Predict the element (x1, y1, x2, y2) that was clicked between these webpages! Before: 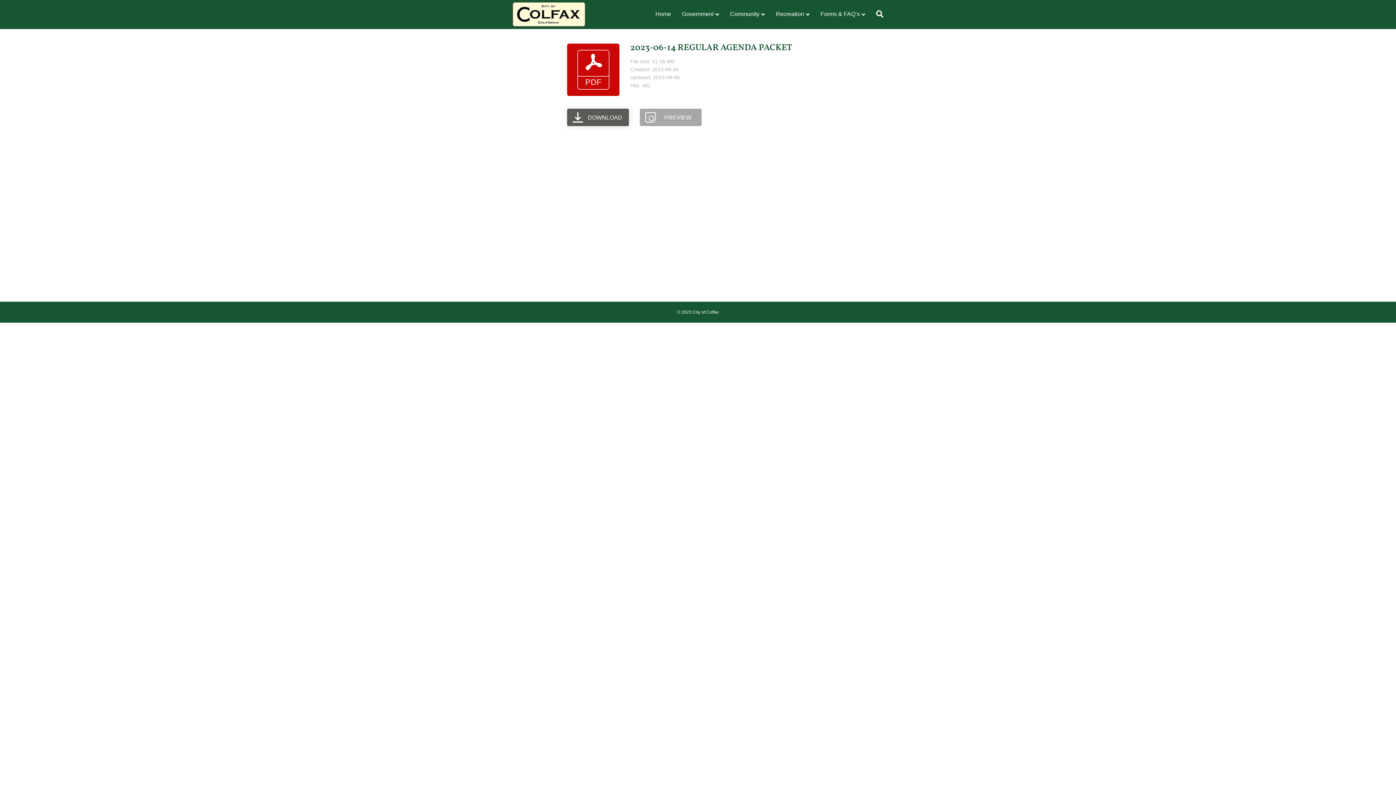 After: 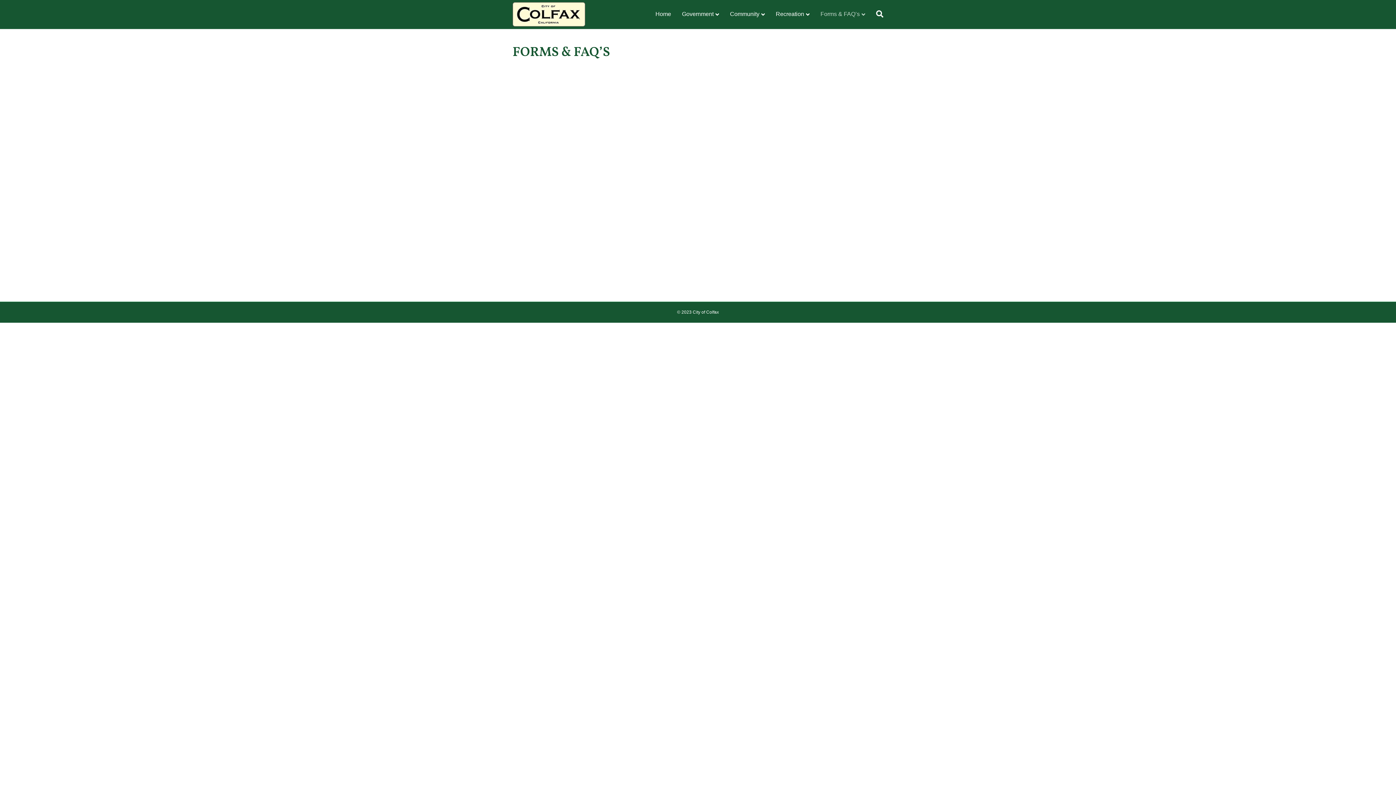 Action: bbox: (815, 4, 870, 23) label: Forms & FAQ’s